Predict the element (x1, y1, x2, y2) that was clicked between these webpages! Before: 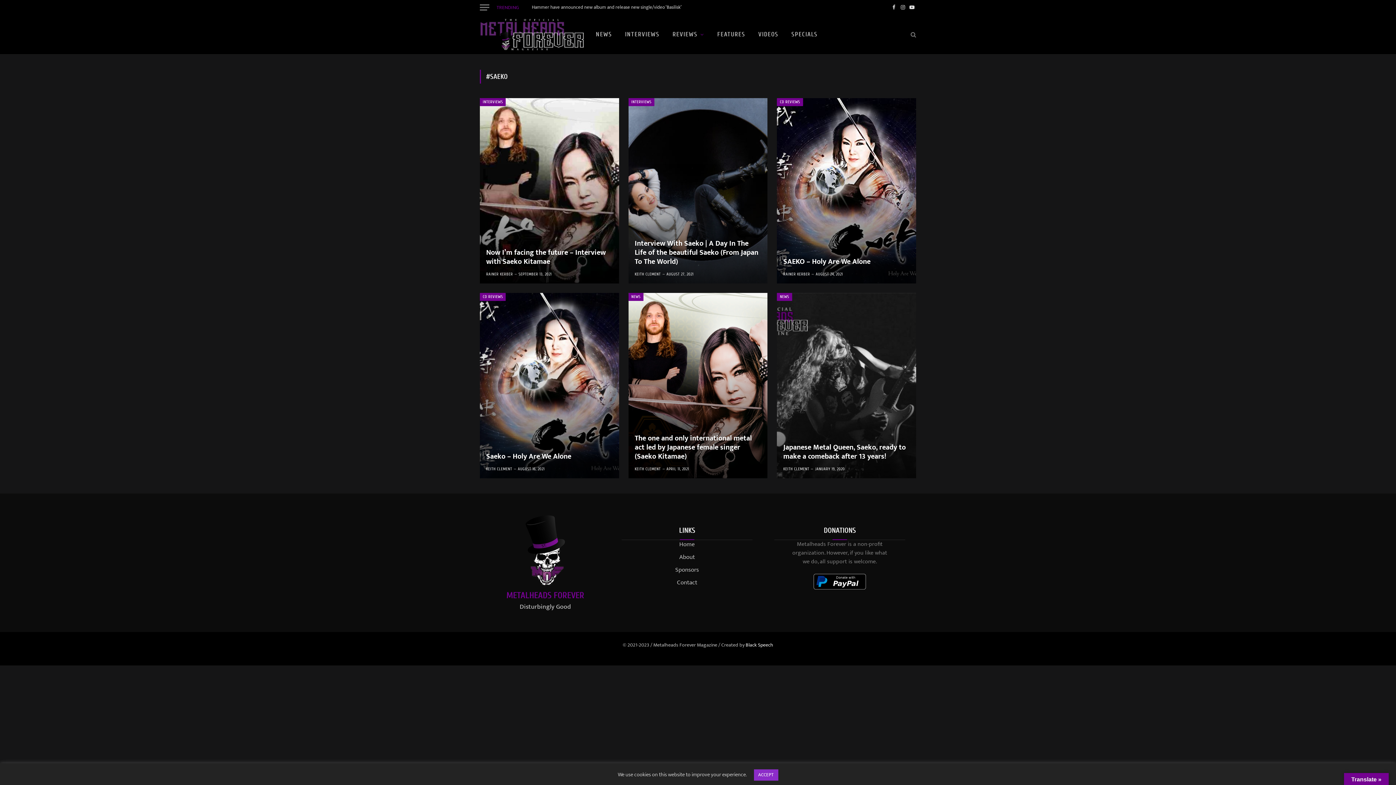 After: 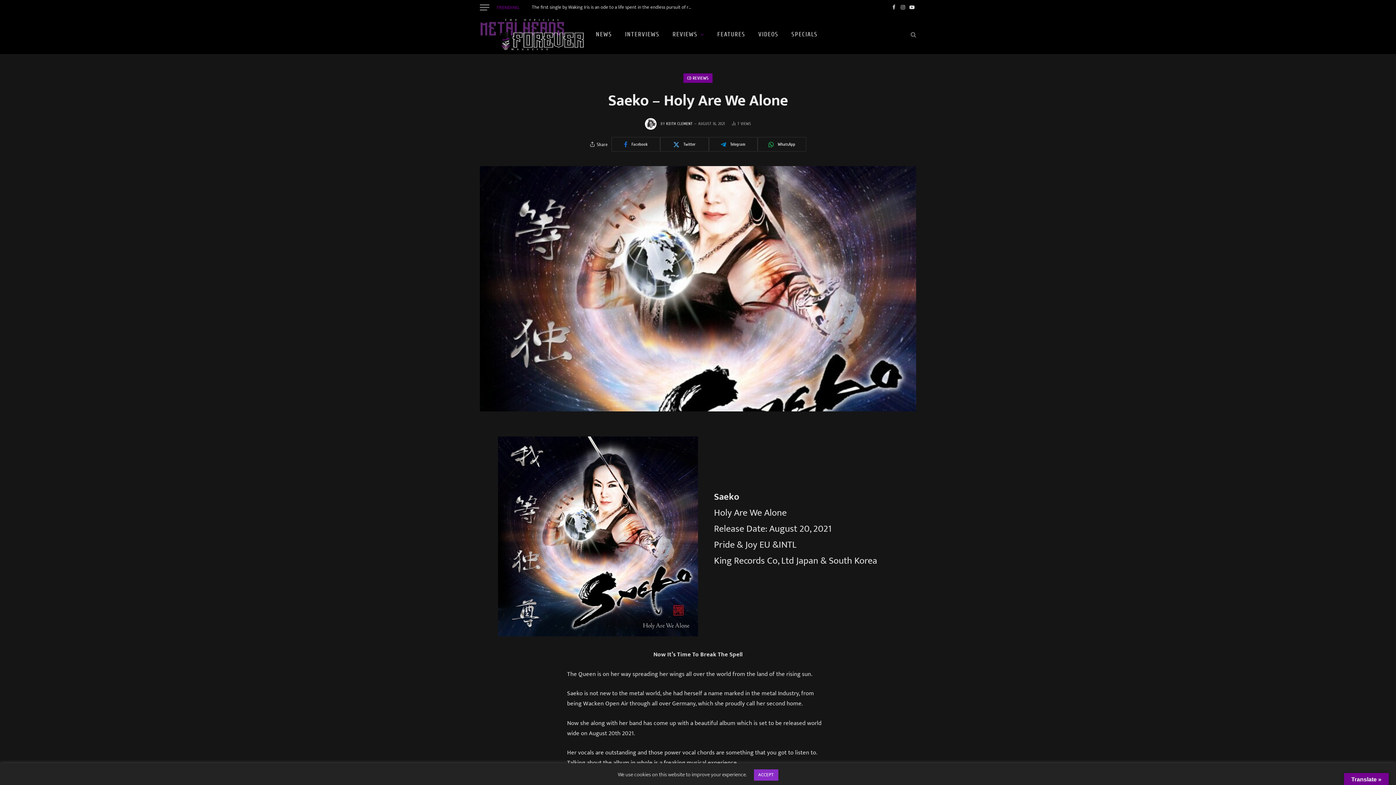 Action: label: Saeko – Holy Are We Alone bbox: (486, 452, 612, 461)